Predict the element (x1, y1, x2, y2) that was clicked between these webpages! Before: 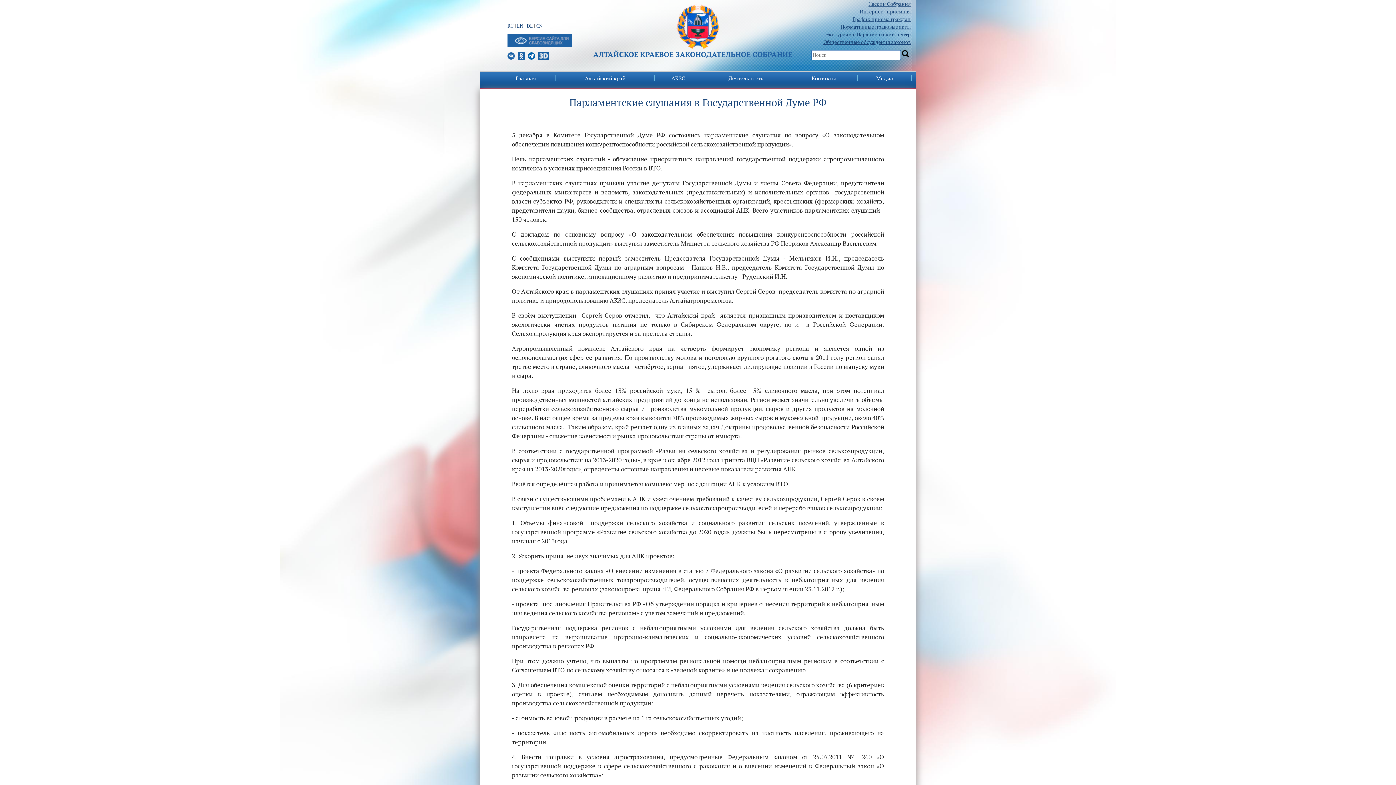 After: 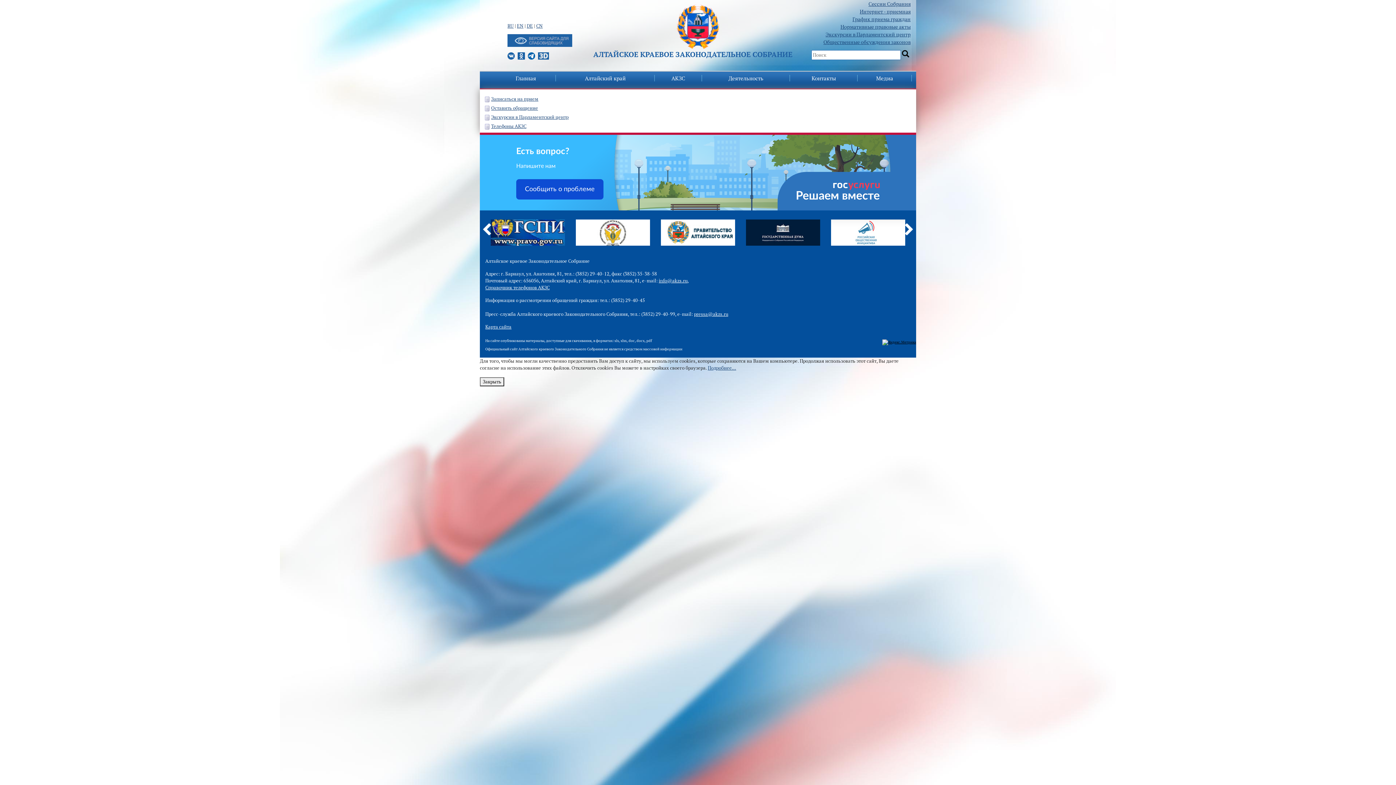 Action: bbox: (790, 71, 857, 84) label: Контакты